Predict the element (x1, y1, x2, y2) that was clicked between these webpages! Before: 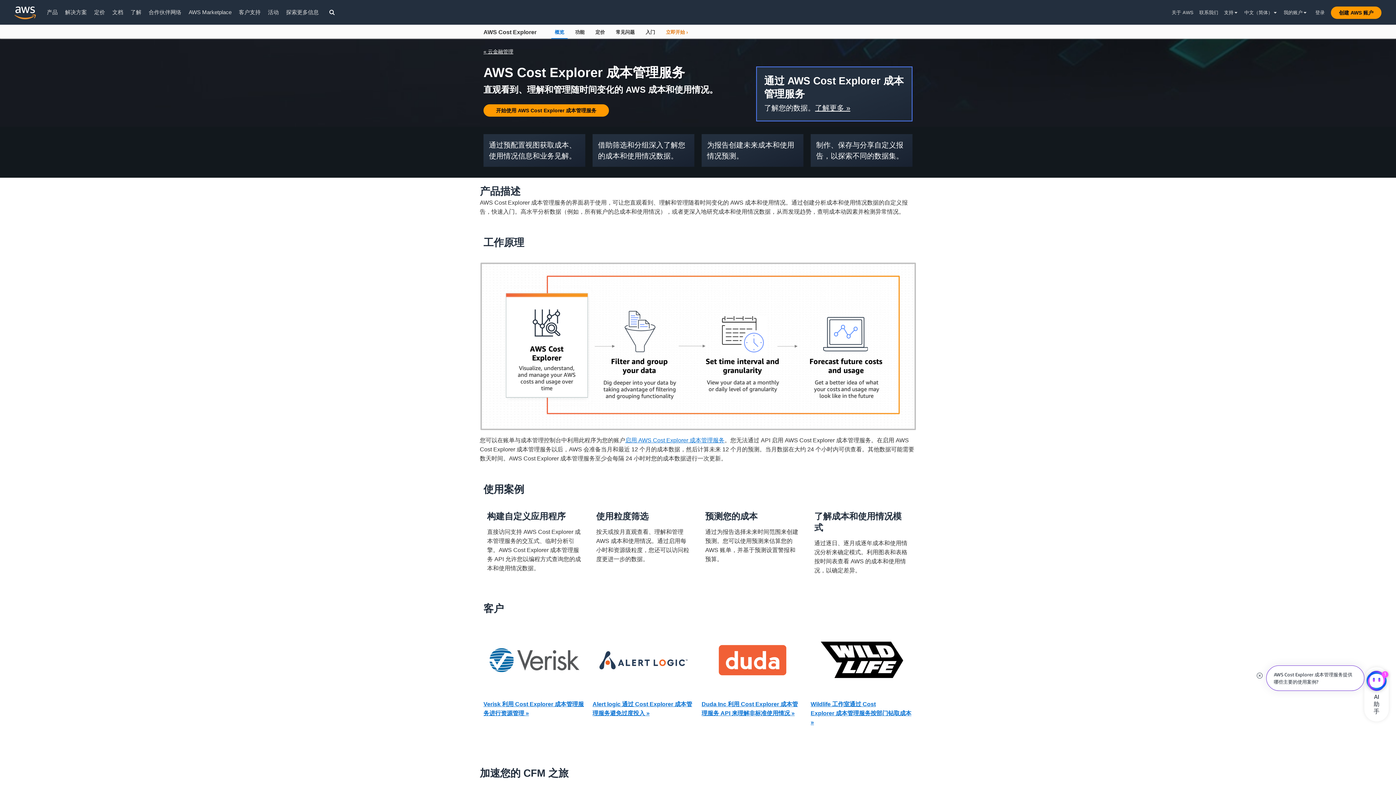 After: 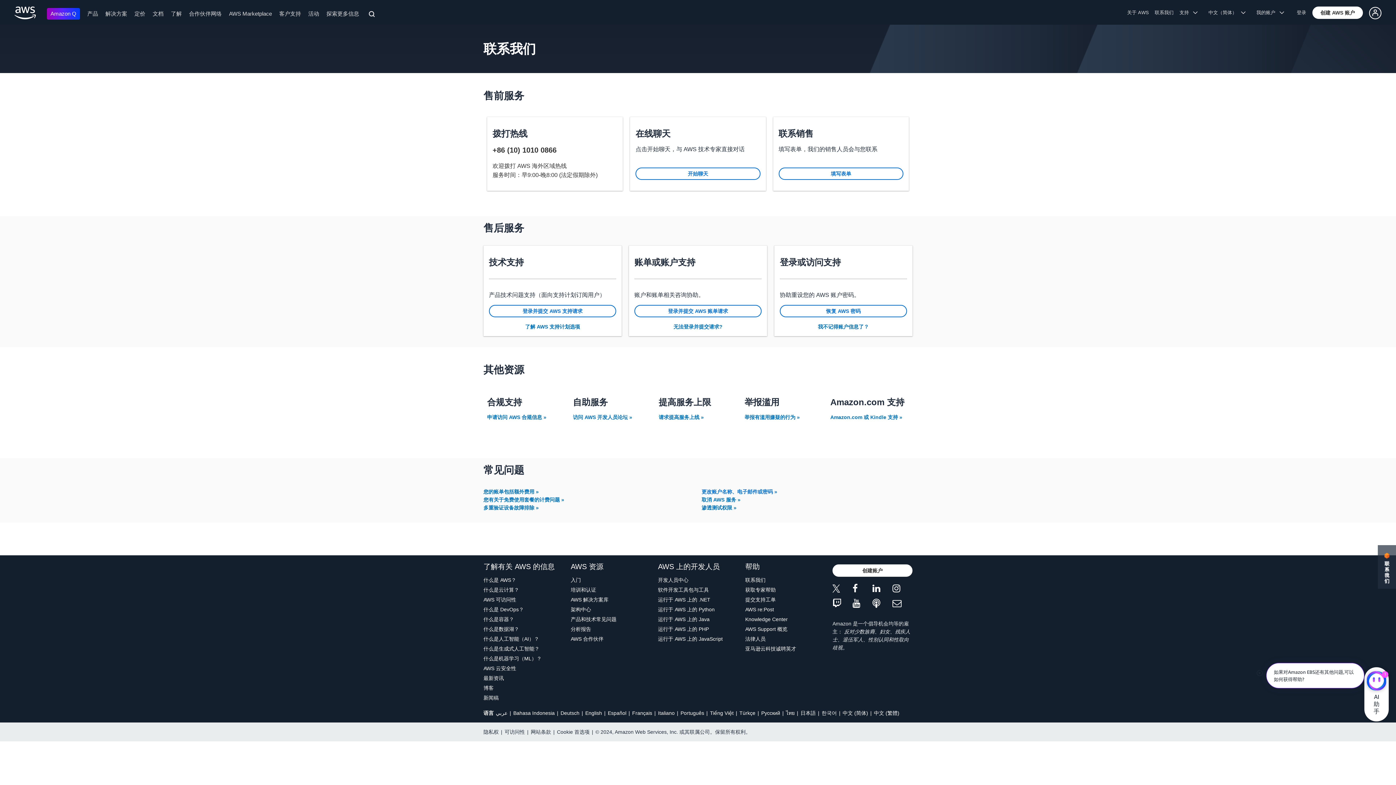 Action: bbox: (286, 9, 318, 15) label: 探索更多信息